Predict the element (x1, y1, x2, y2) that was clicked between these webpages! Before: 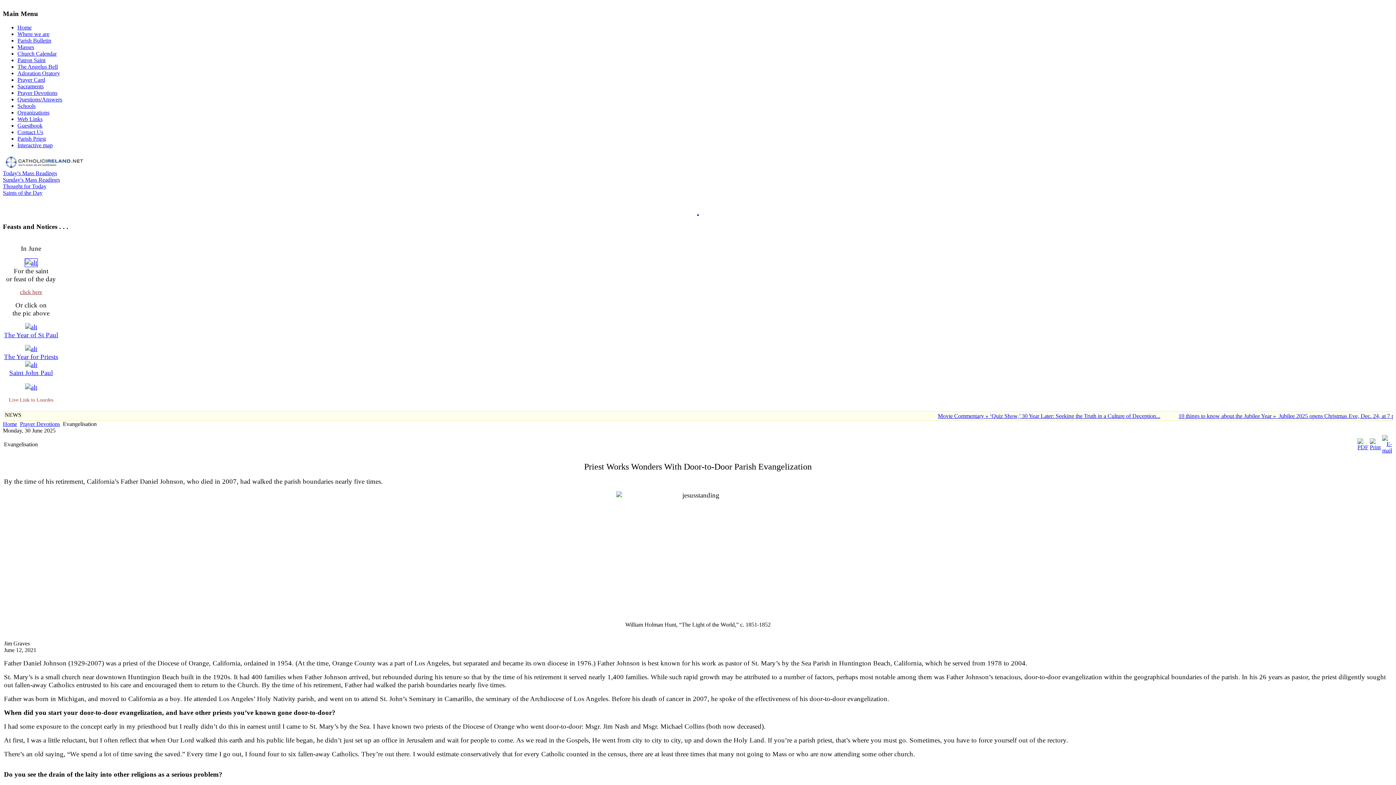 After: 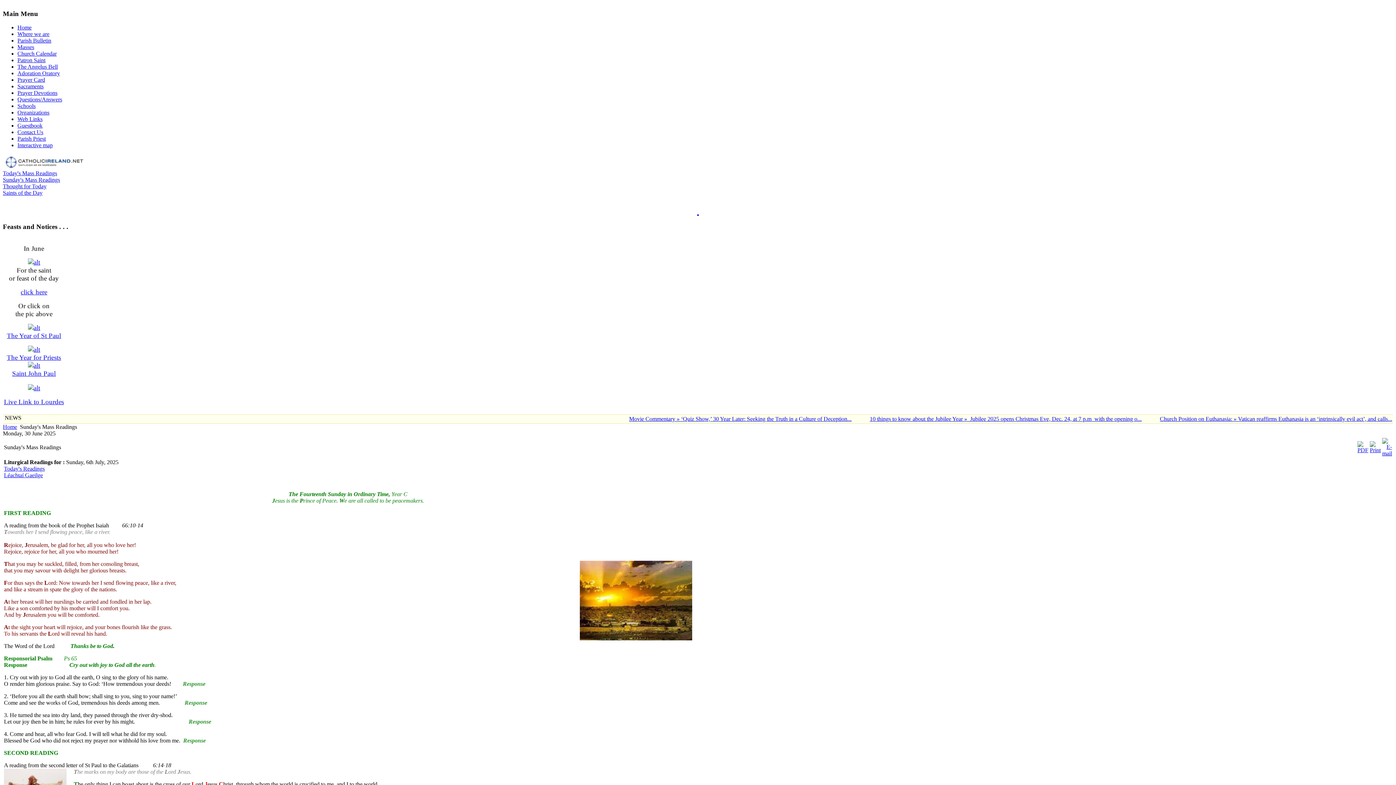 Action: bbox: (2, 176, 60, 183) label: Sunday's Mass Readings